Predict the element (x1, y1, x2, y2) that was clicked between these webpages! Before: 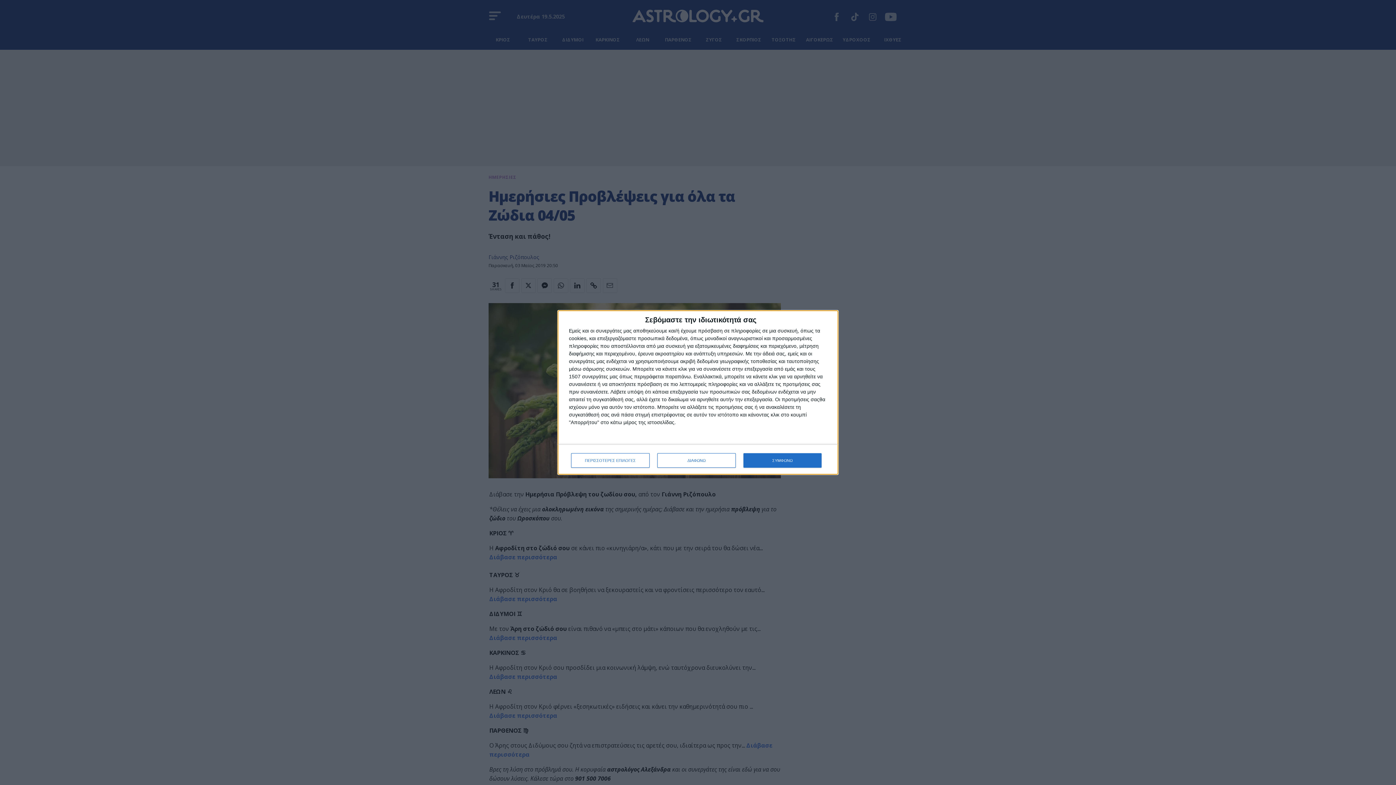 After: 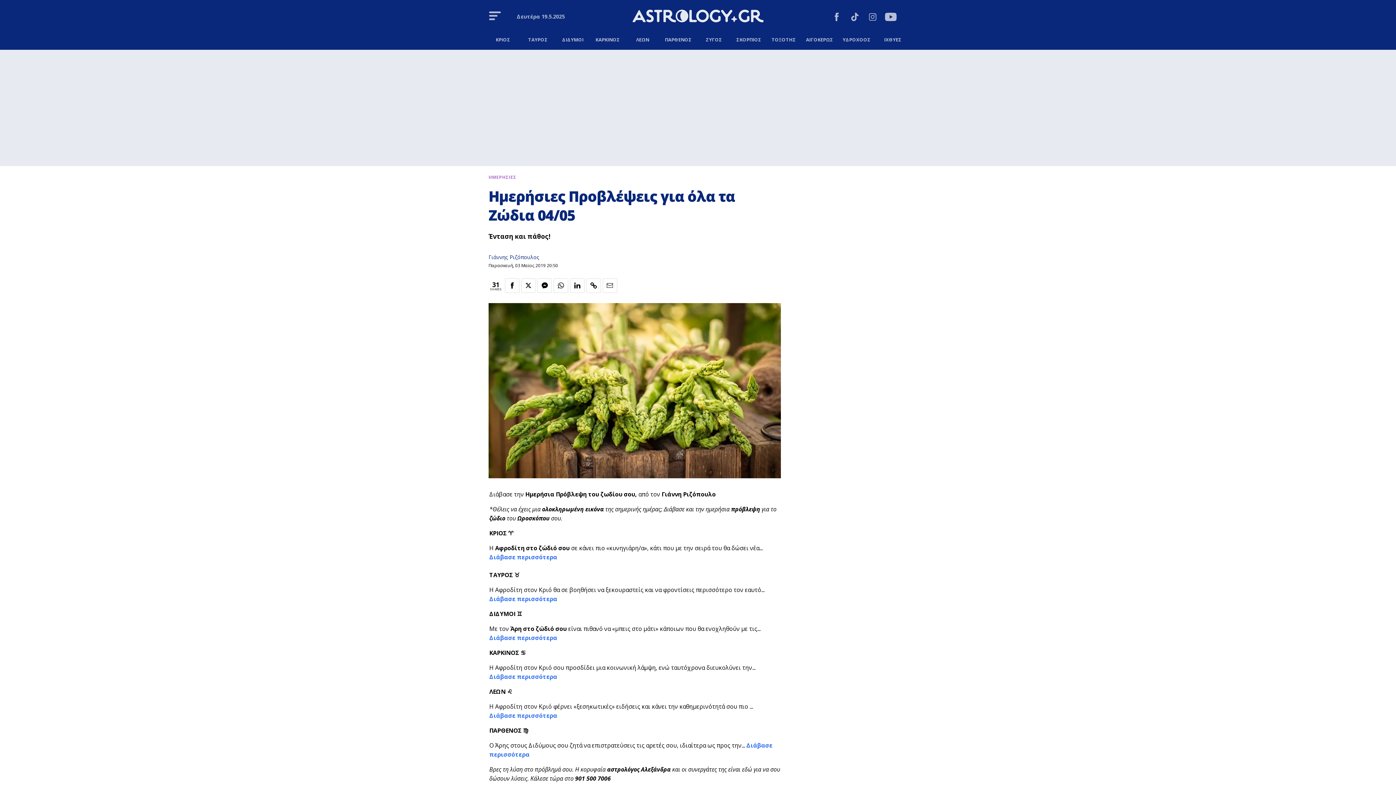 Action: bbox: (657, 453, 736, 468) label: ΔΙΑΦΩΝΩ